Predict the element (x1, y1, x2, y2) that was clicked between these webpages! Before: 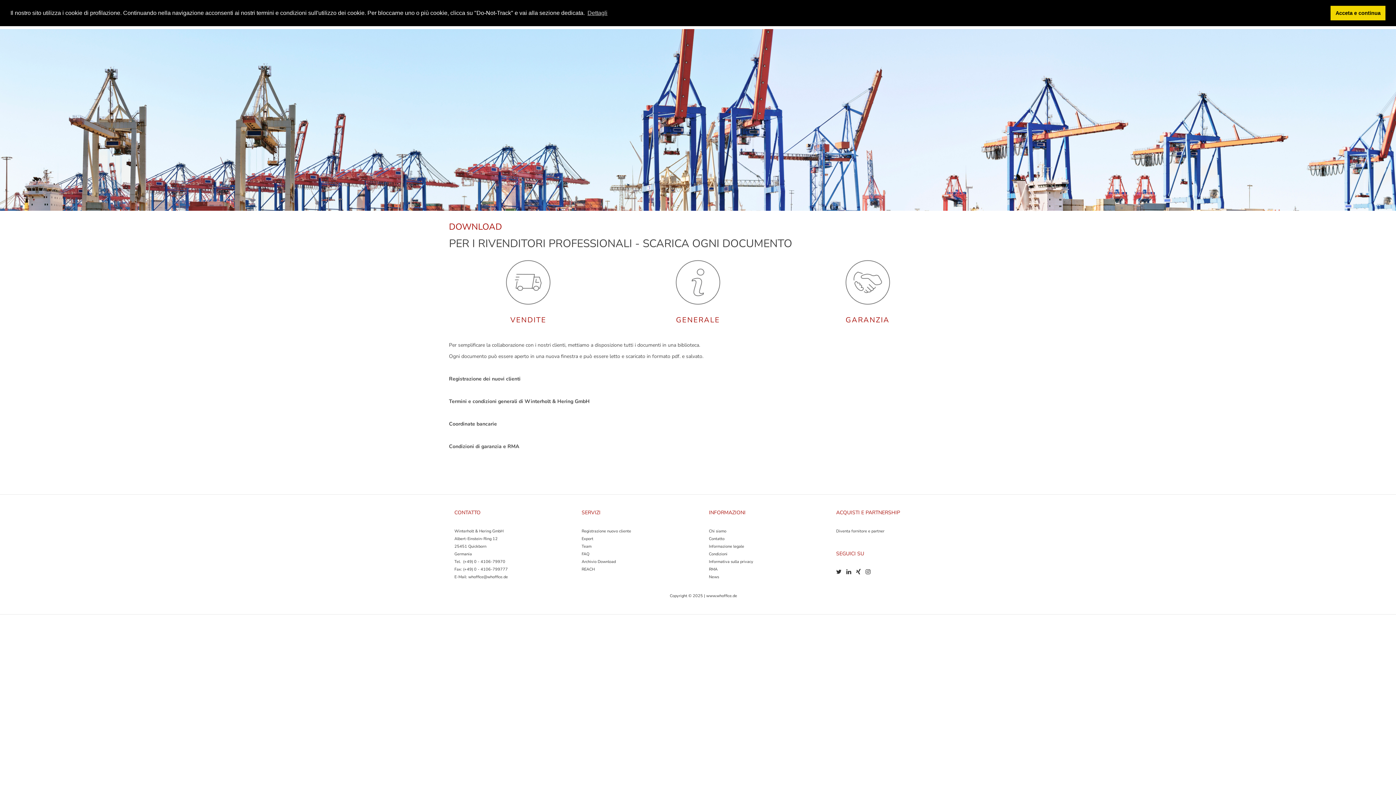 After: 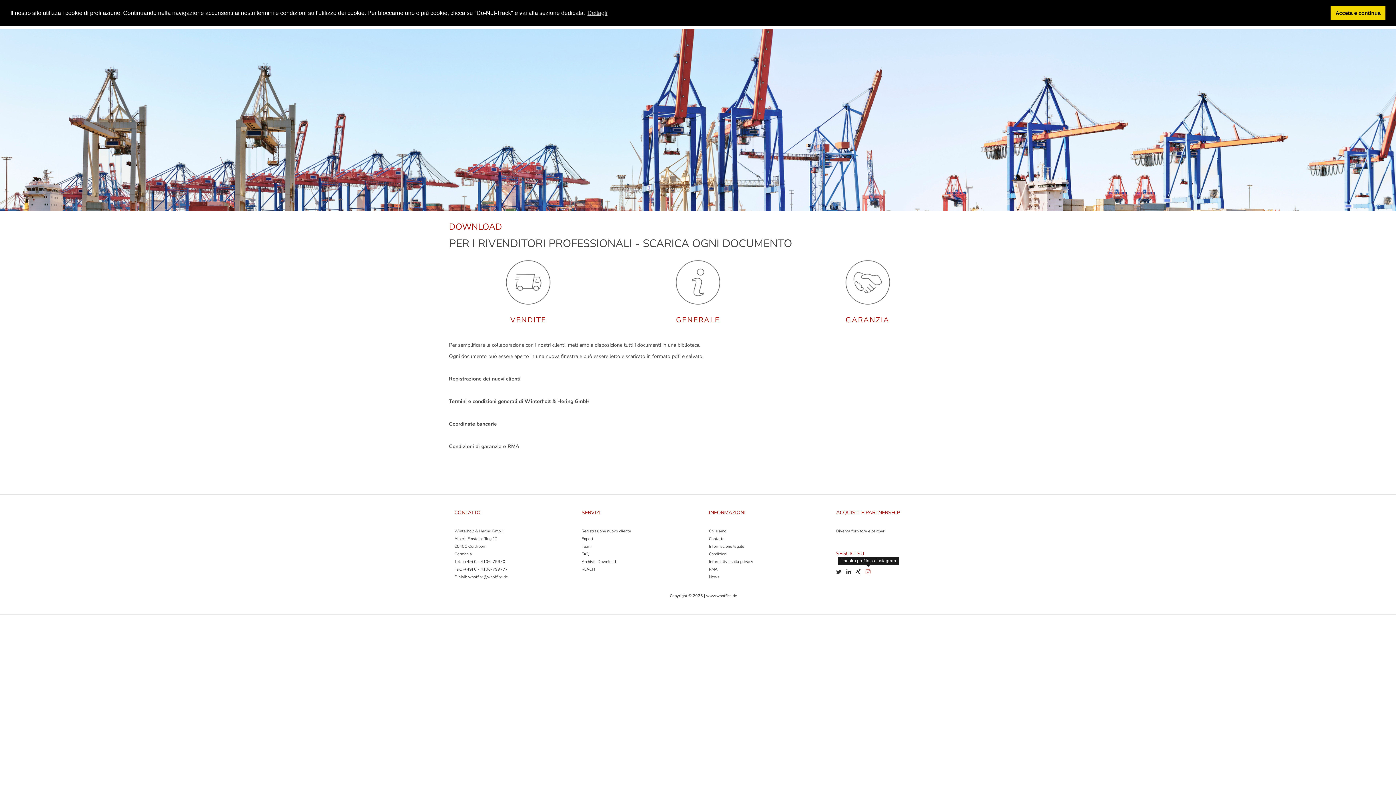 Action: bbox: (865, 568, 870, 576)